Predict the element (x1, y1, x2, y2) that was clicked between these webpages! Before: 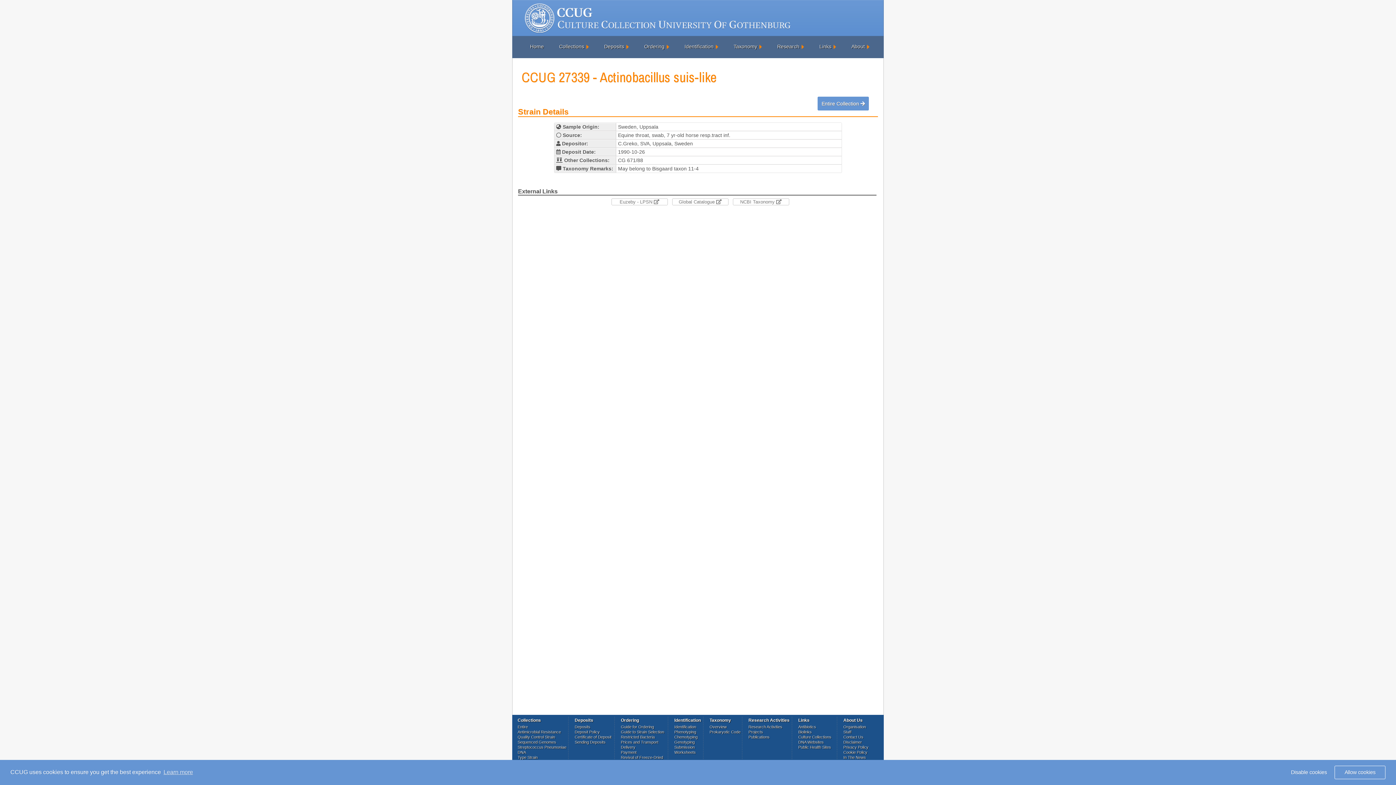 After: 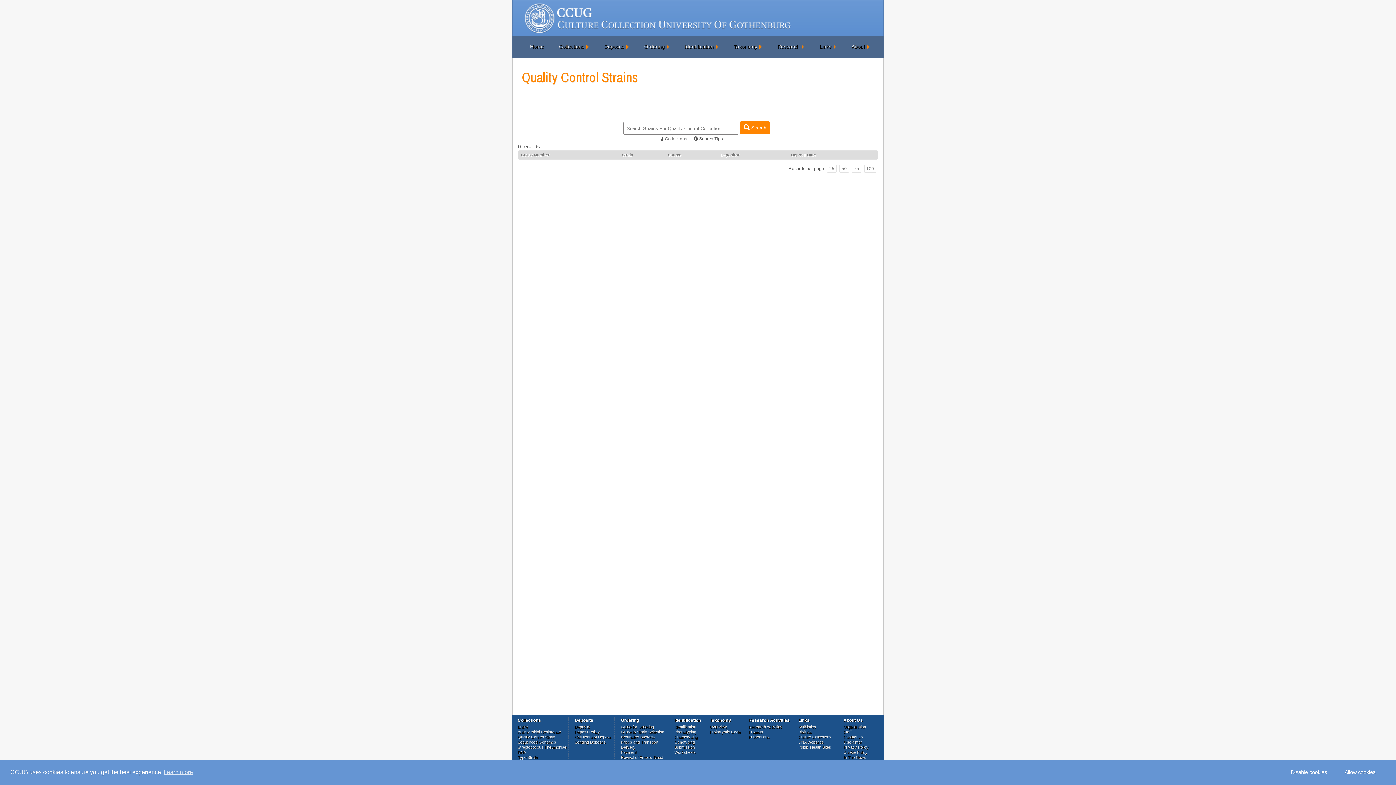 Action: bbox: (517, 735, 555, 741) label: Quality Control Strain